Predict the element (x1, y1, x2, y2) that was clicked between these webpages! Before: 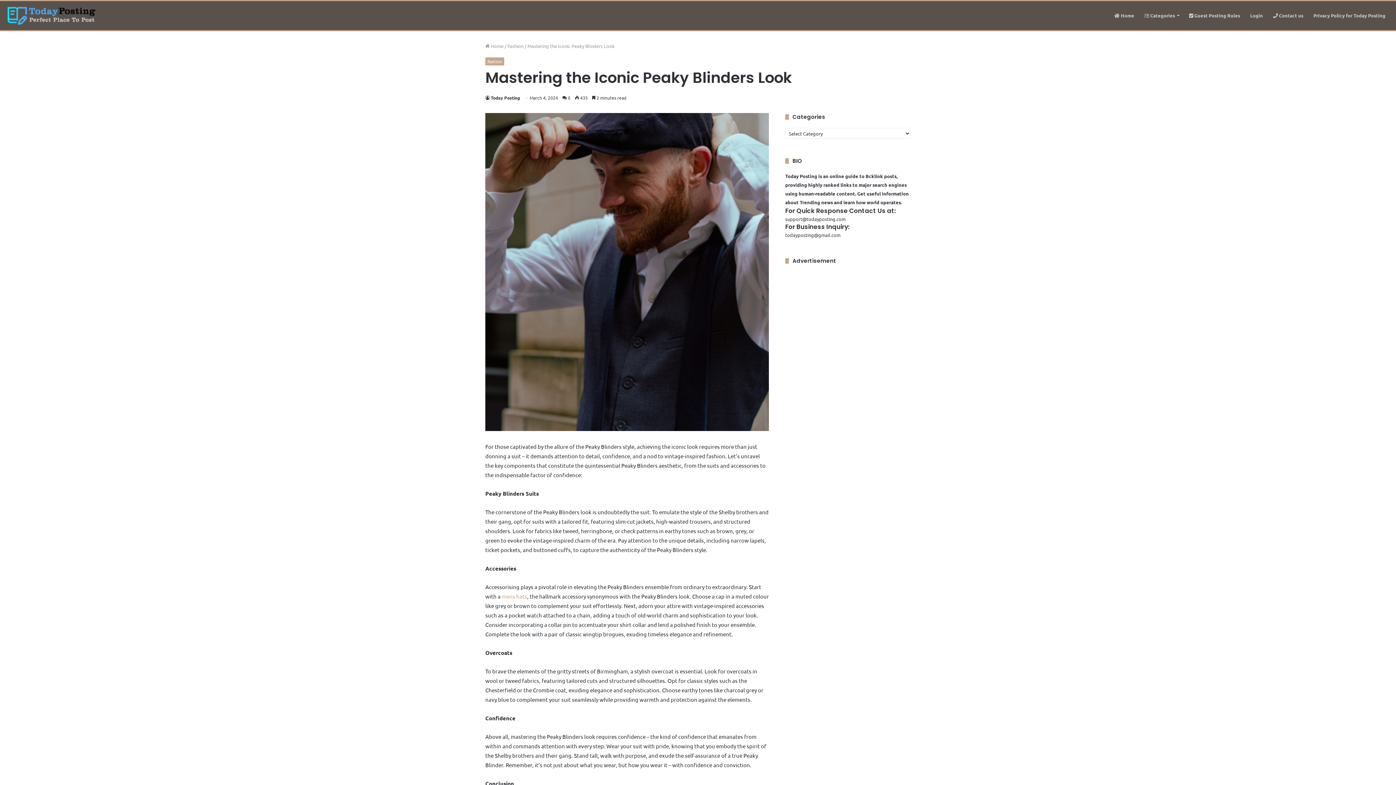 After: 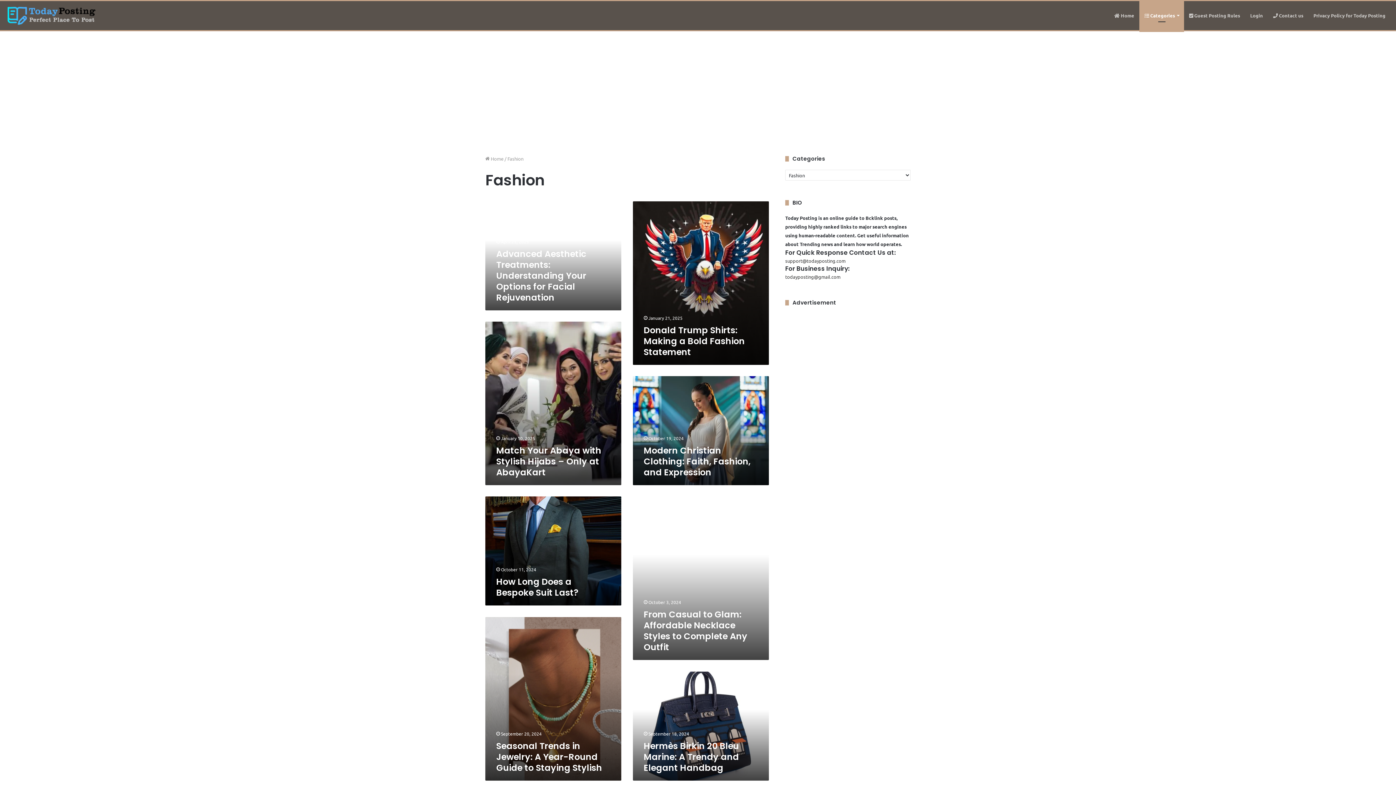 Action: label: Fashion bbox: (507, 42, 523, 49)